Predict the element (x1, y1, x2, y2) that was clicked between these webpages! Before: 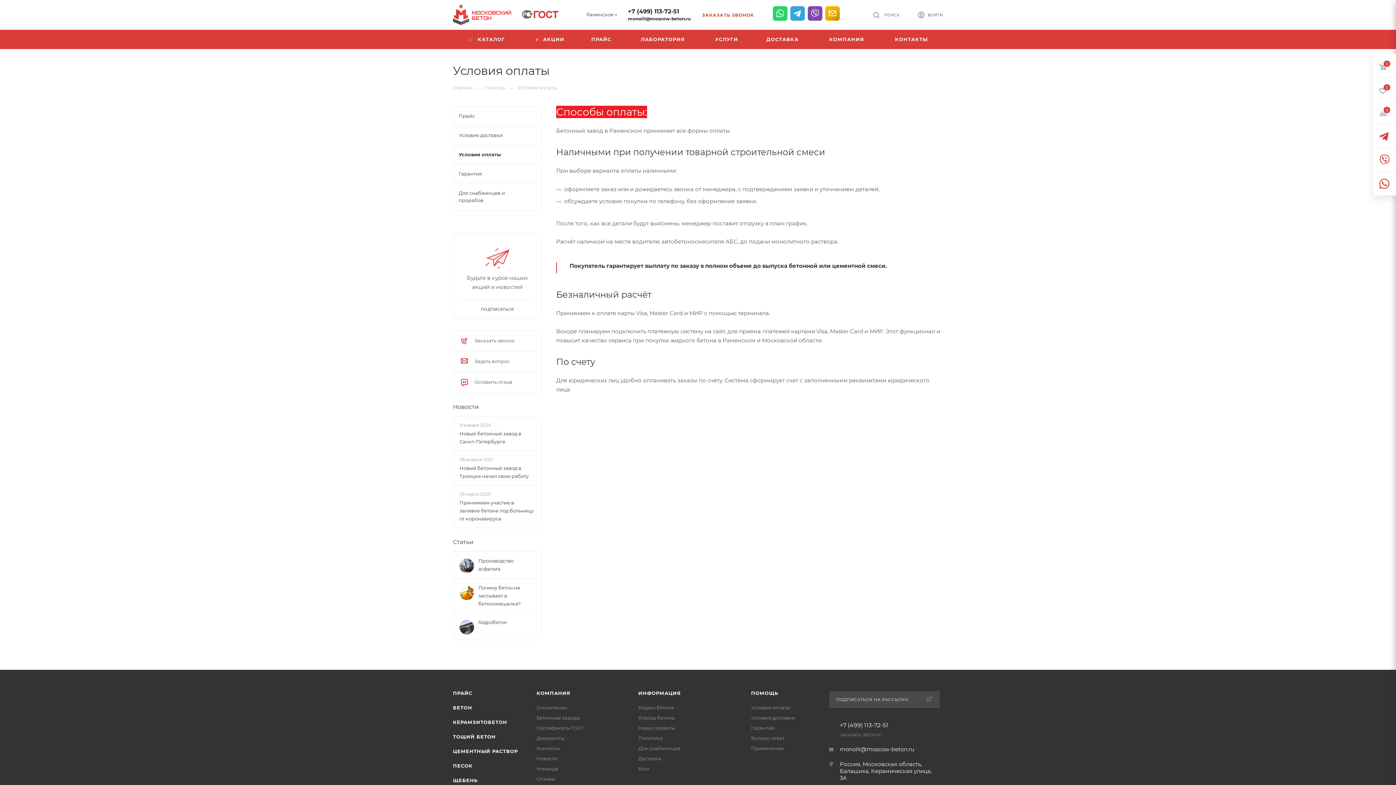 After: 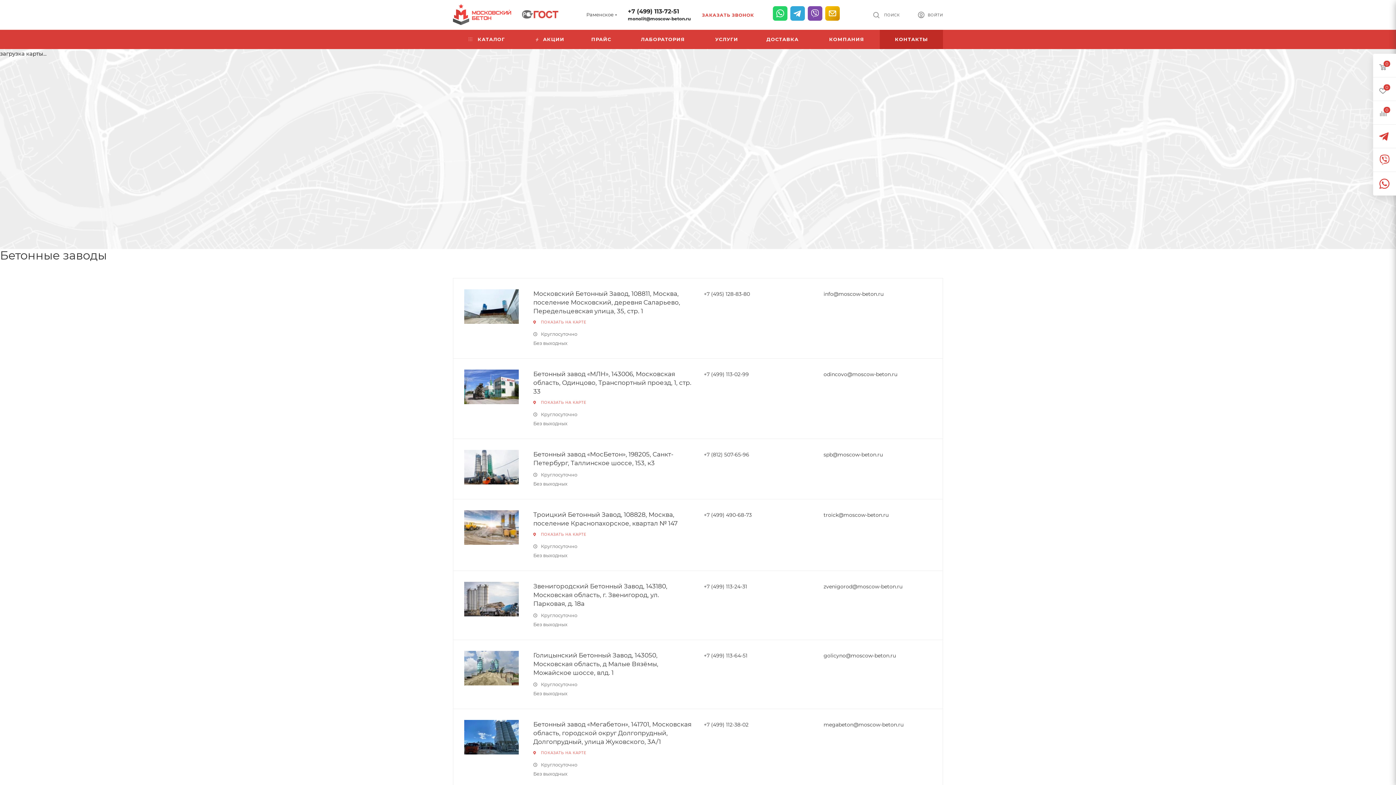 Action: bbox: (536, 715, 580, 721) label: Бетонные заводы